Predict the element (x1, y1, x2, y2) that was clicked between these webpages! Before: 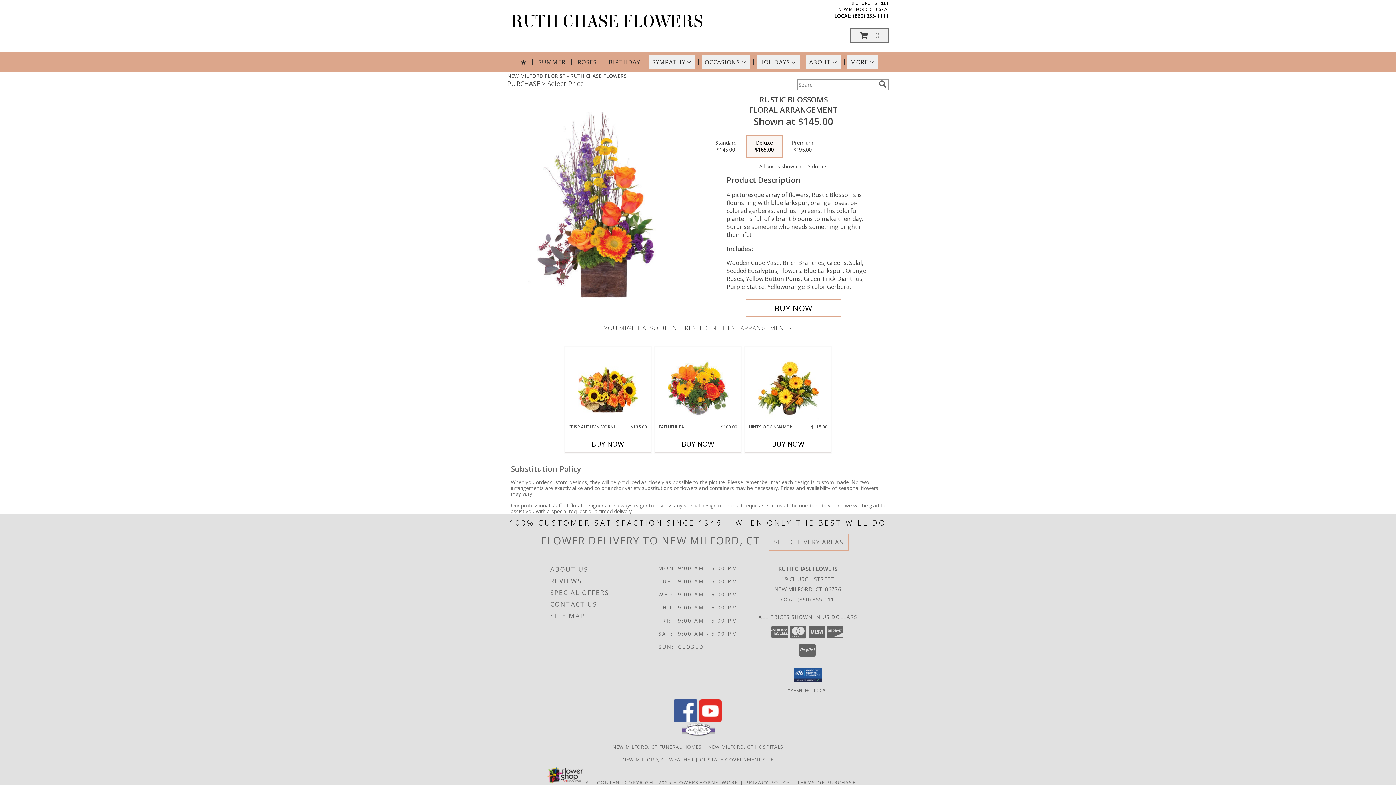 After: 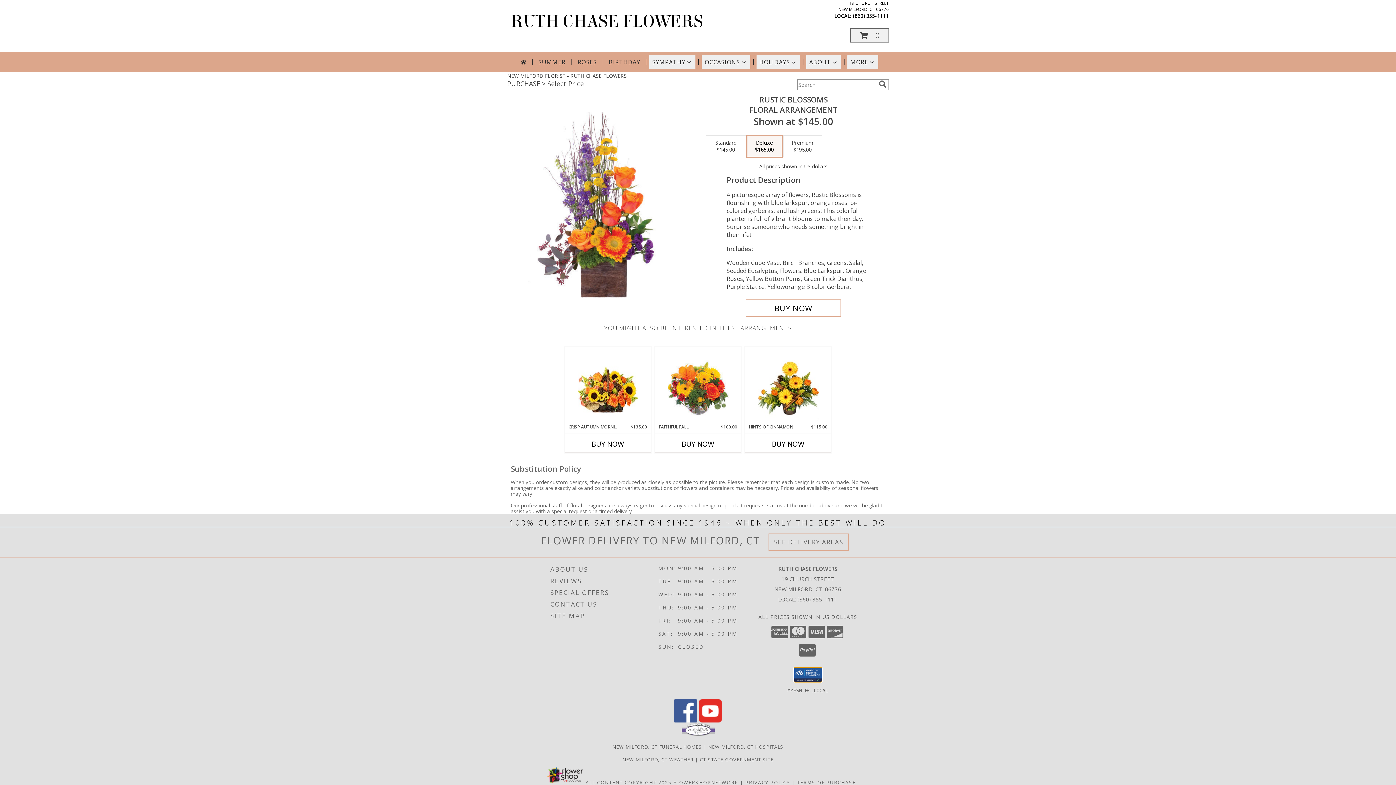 Action: bbox: (794, 667, 822, 682)